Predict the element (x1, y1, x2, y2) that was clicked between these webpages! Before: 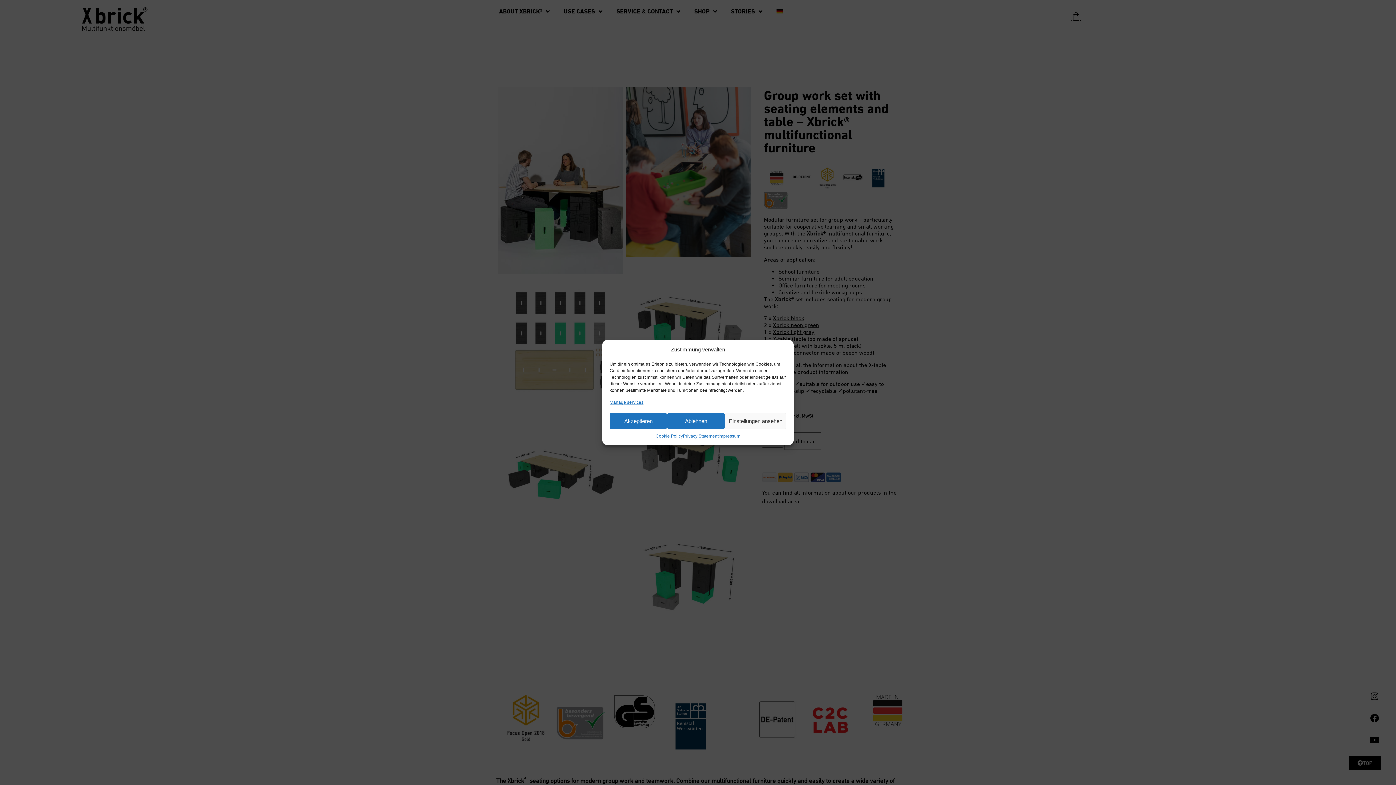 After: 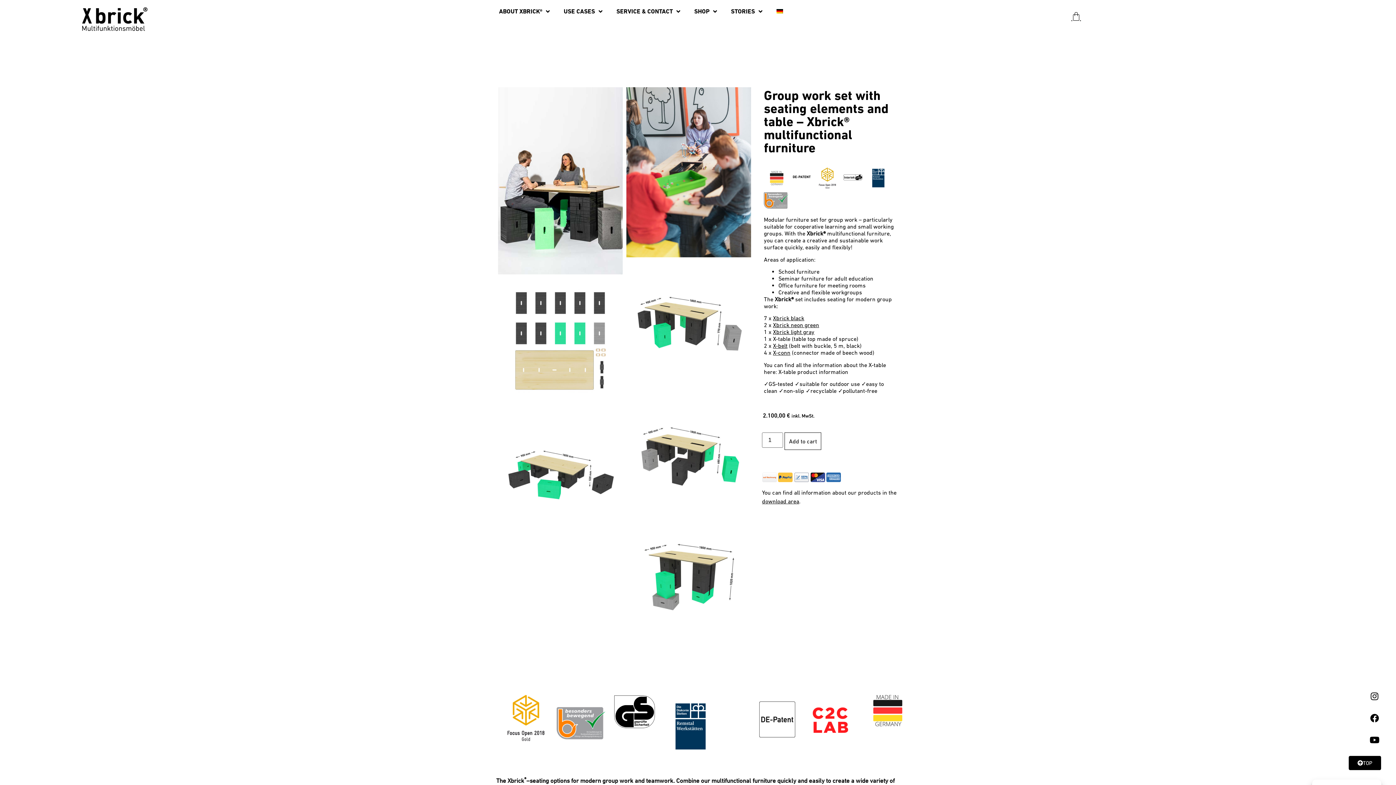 Action: label: Ablehnen bbox: (667, 413, 725, 429)